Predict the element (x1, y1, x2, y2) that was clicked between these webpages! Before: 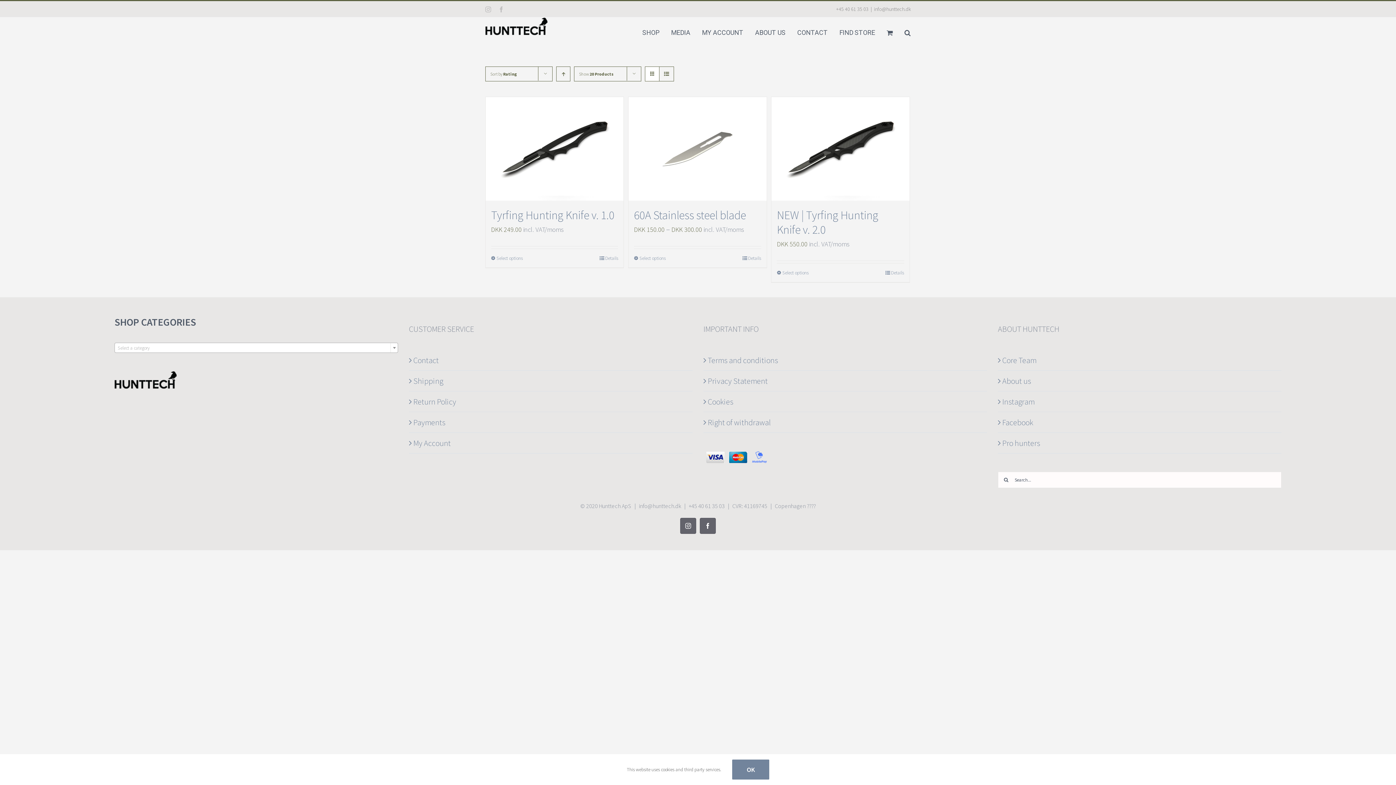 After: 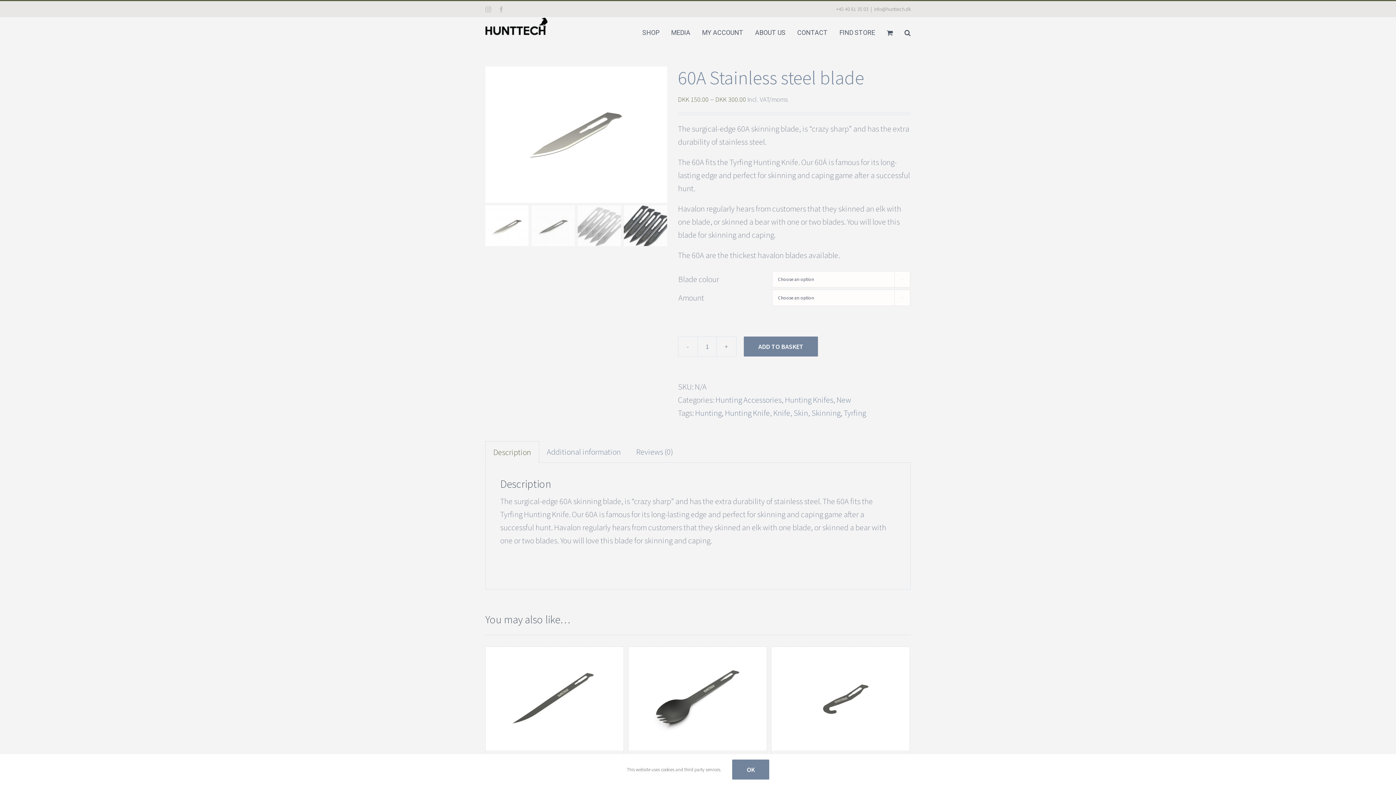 Action: label: 60A Stainless steel blade bbox: (628, 97, 766, 200)